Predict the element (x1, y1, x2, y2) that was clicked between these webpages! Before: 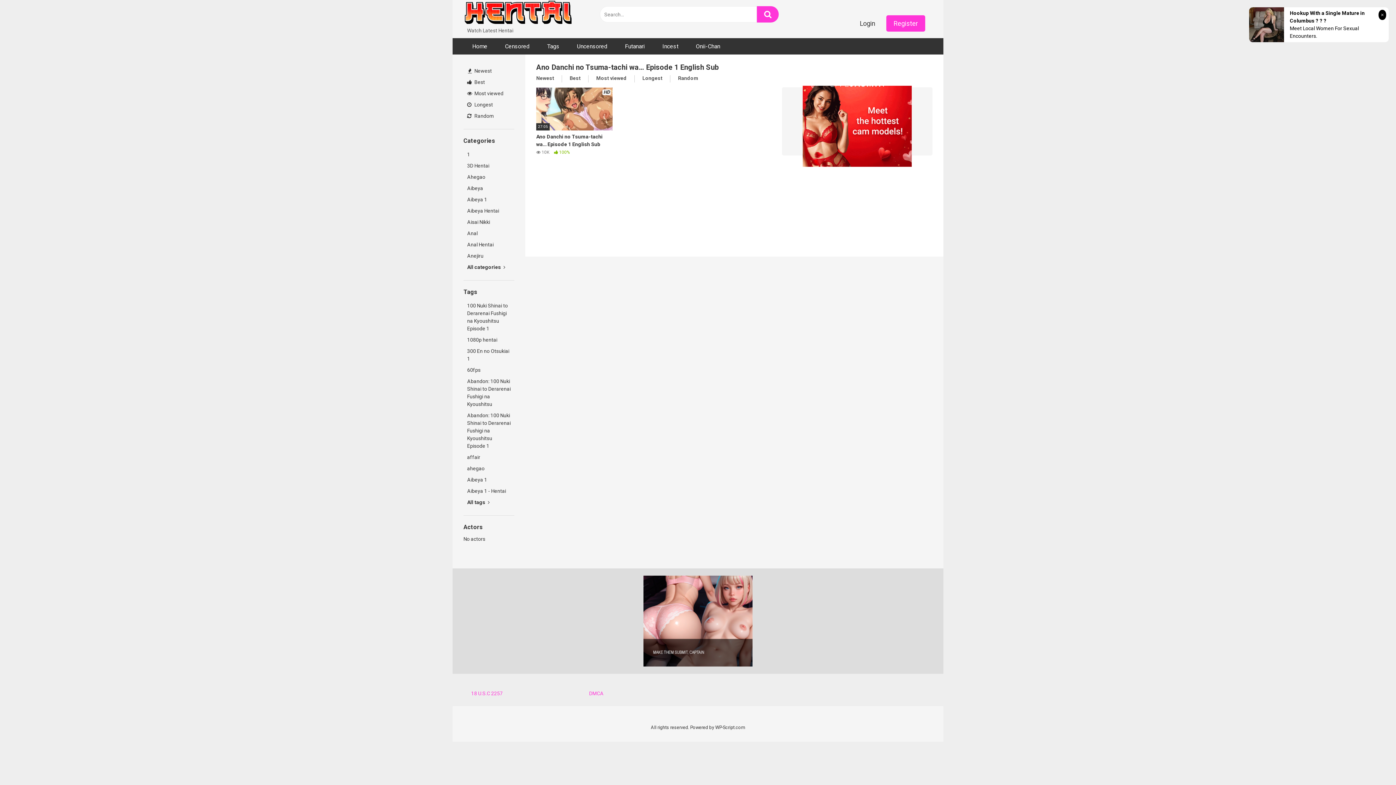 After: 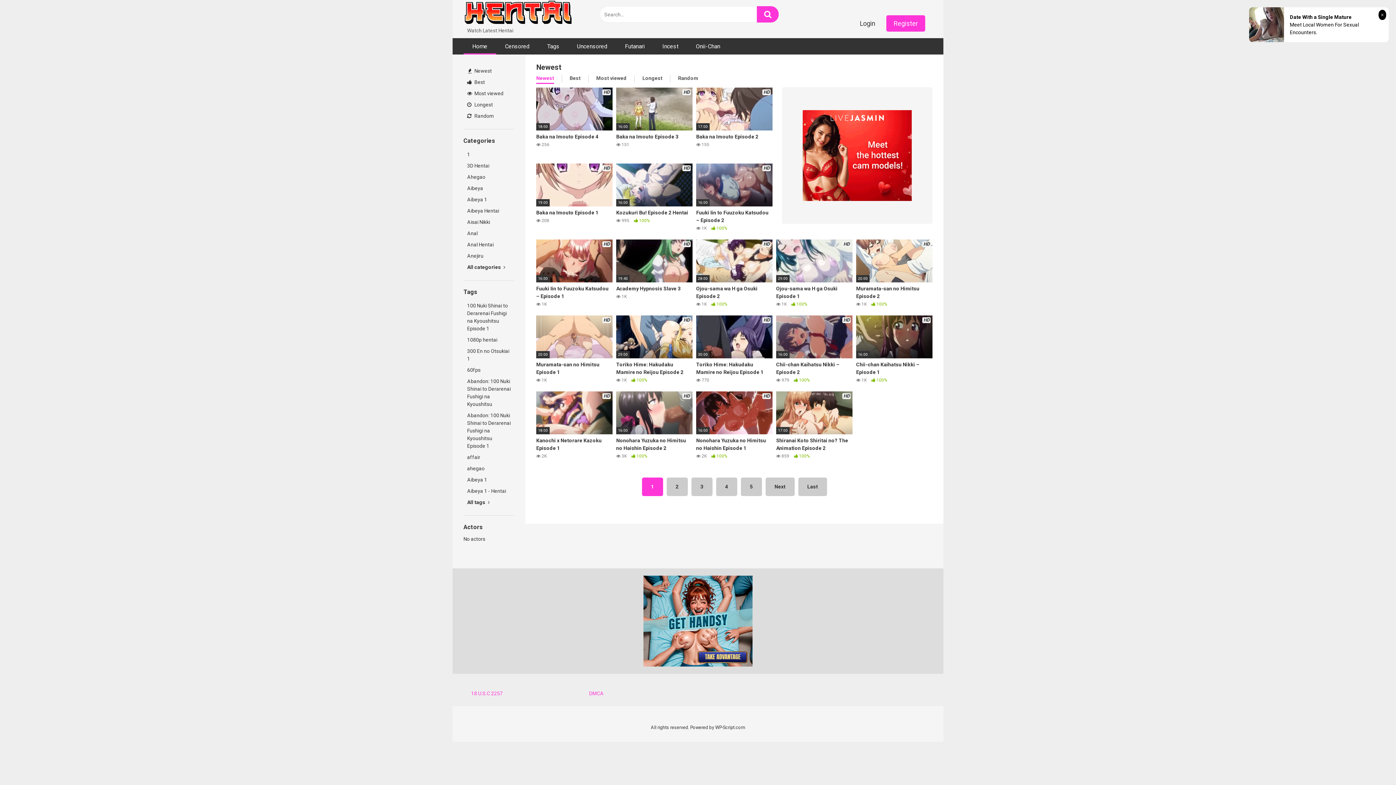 Action: bbox: (463, 0, 572, 26)